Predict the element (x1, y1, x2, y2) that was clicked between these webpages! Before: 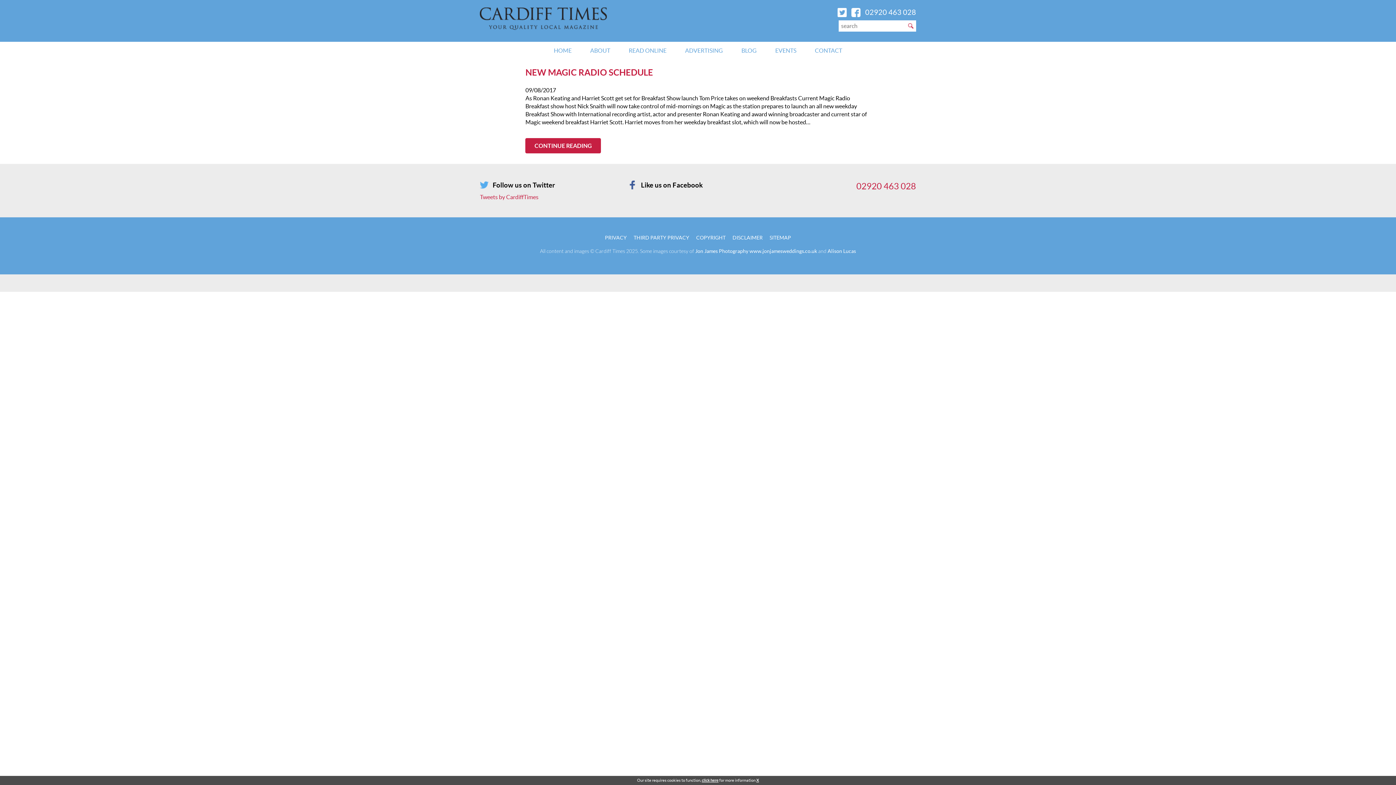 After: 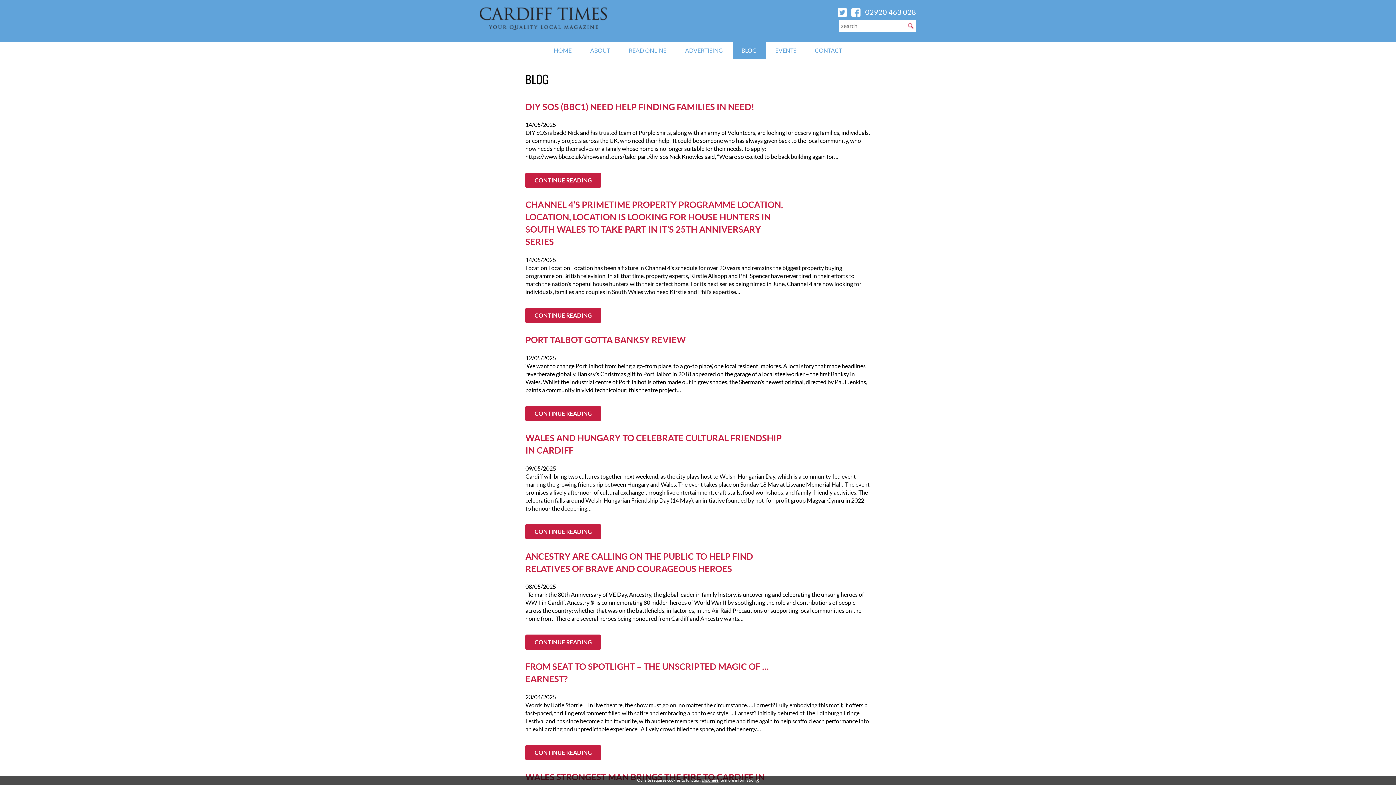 Action: label: BLOG bbox: (732, 41, 765, 59)